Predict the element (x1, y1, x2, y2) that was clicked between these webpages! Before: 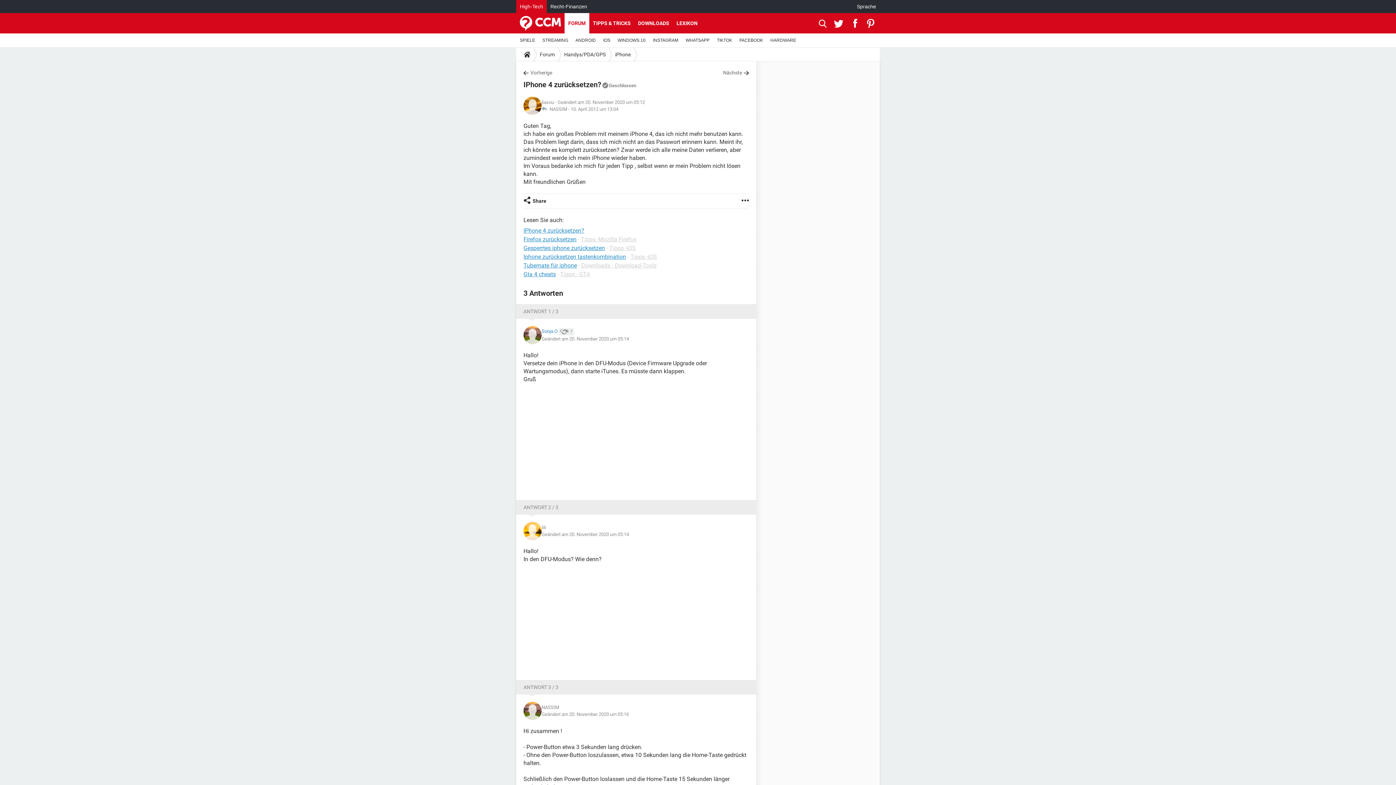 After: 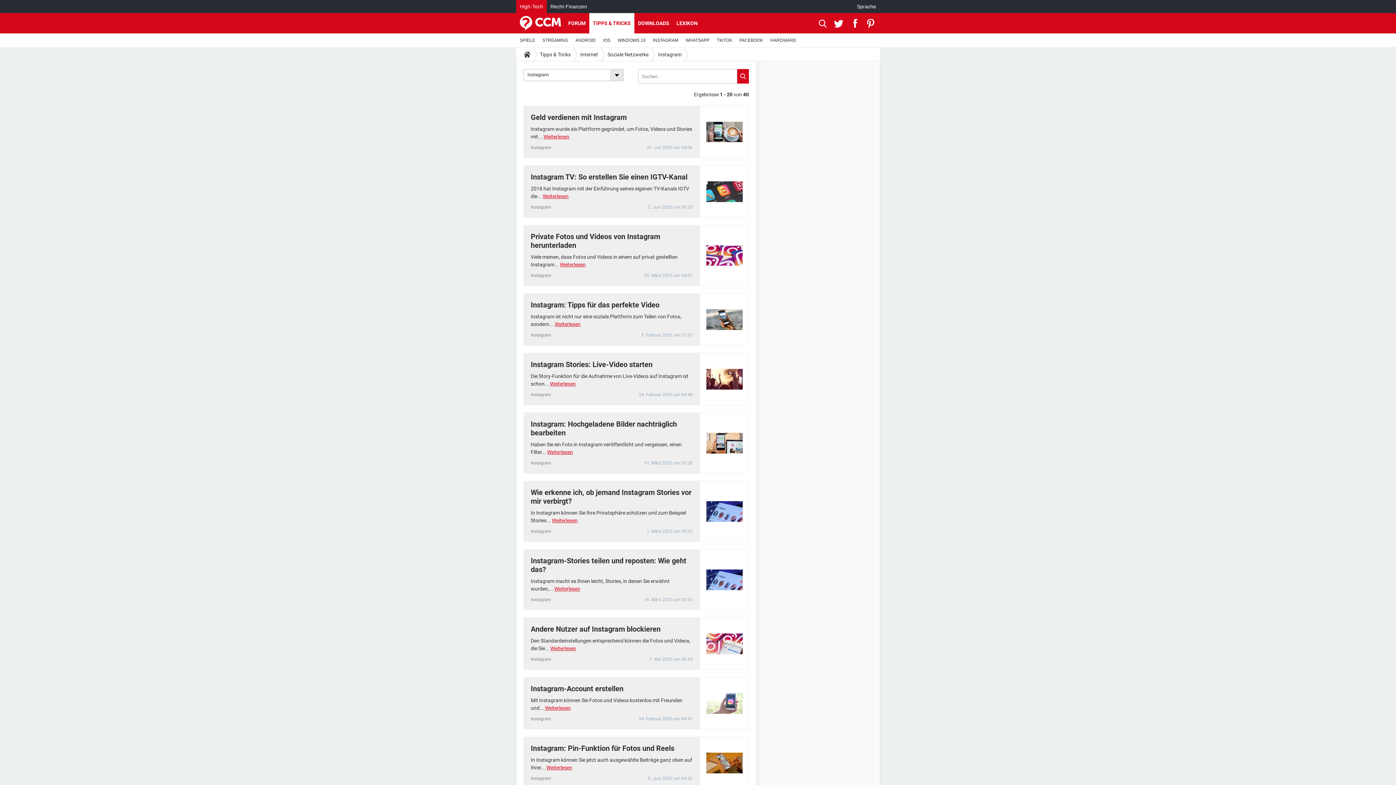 Action: label: INSTAGRAM bbox: (649, 33, 682, 47)